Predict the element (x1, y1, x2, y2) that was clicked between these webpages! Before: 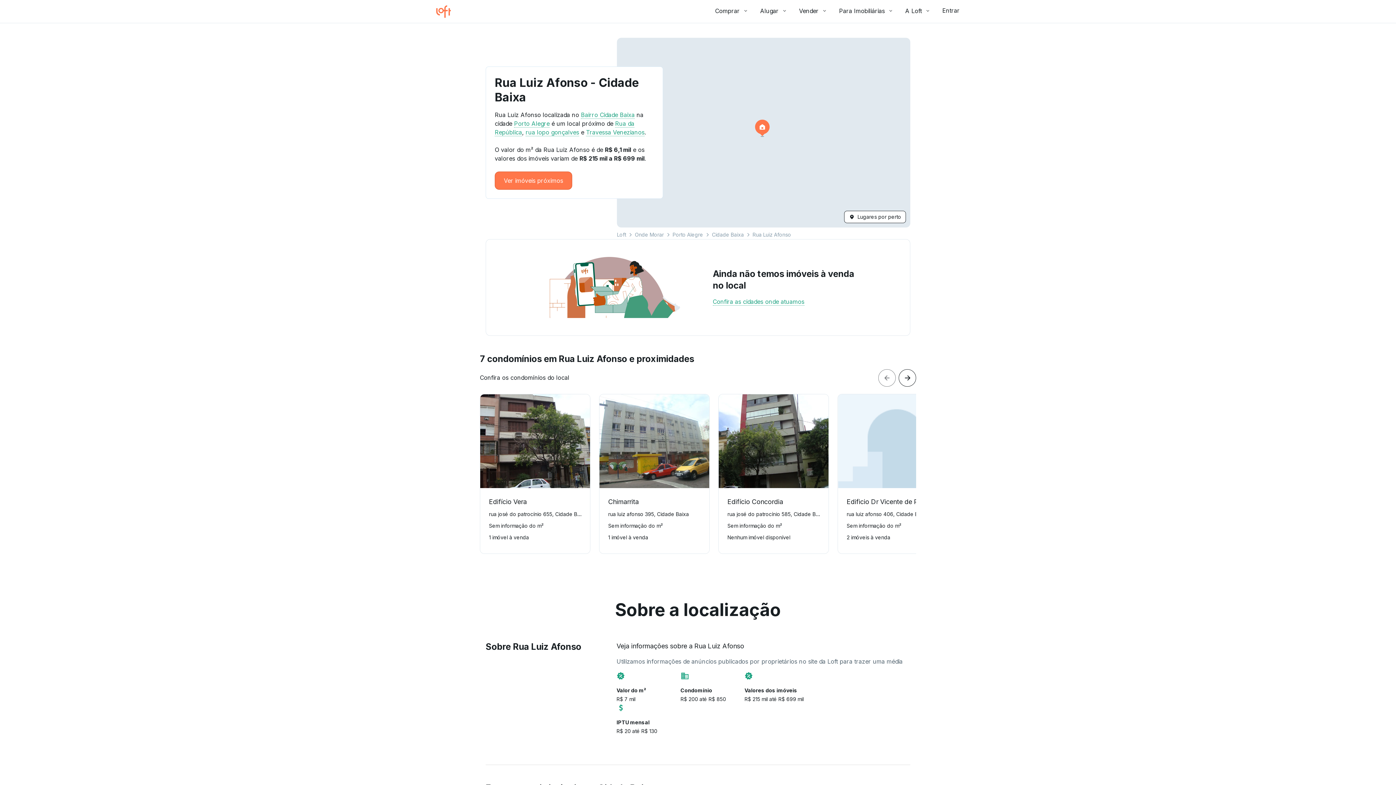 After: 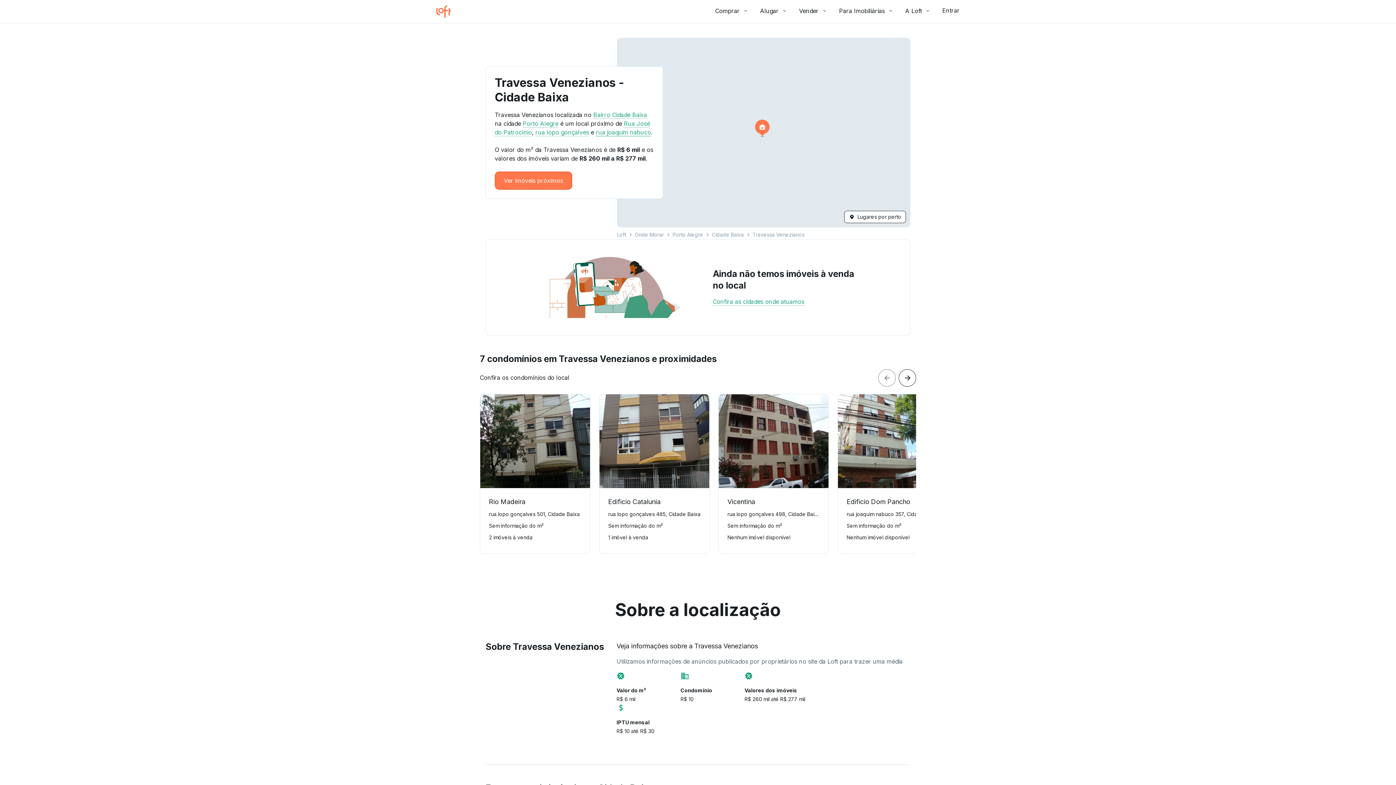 Action: label: Travessa Venezianos bbox: (586, 128, 644, 136)